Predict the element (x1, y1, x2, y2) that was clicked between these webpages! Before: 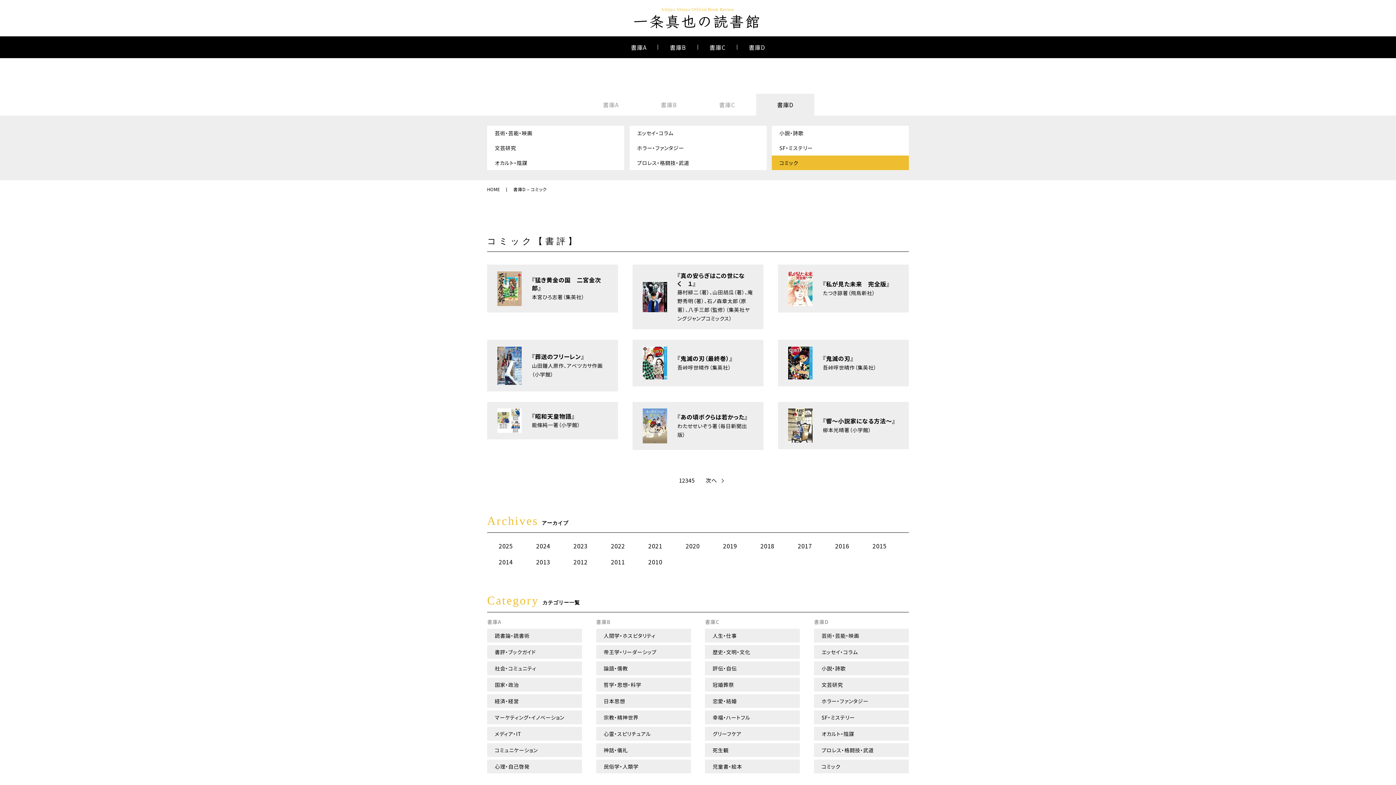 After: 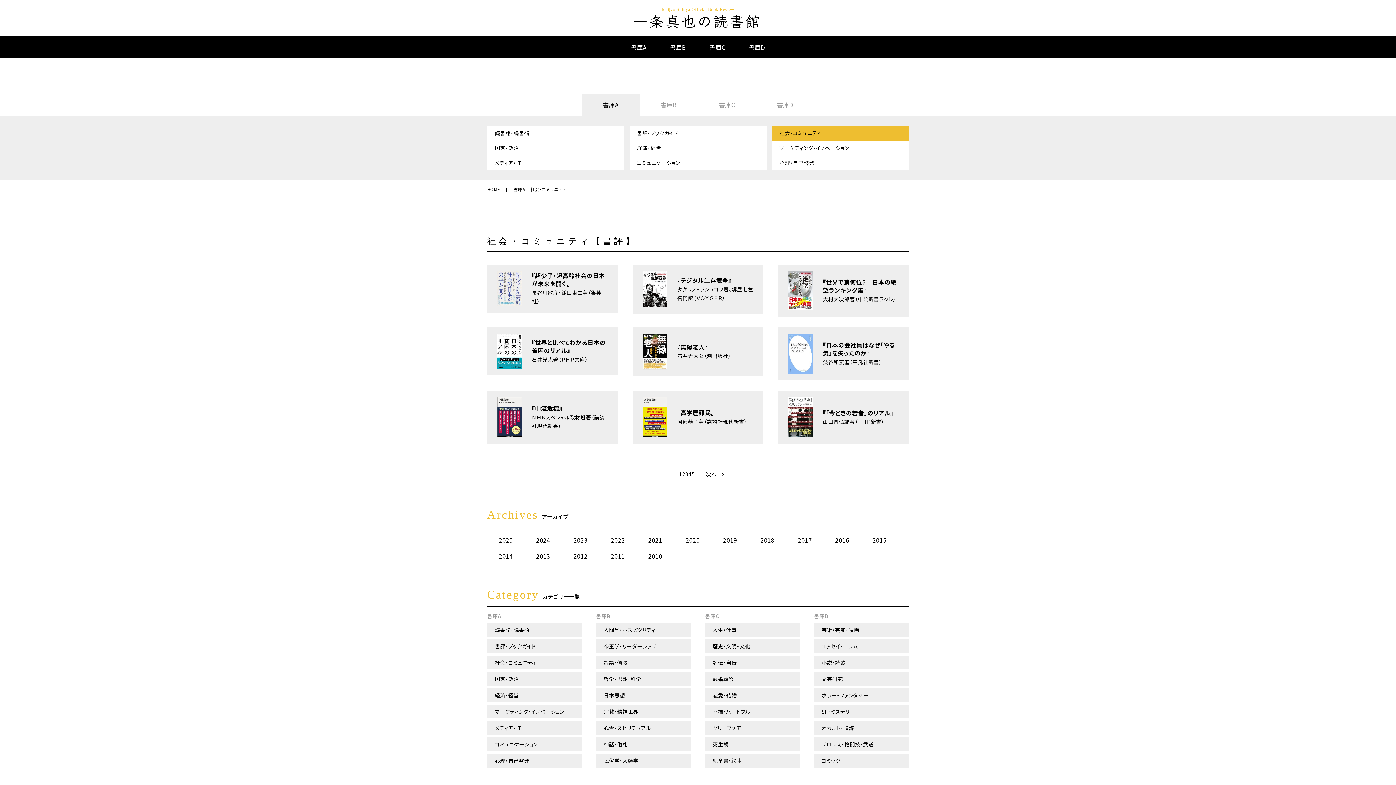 Action: label: 社会・コミュニティ bbox: (487, 661, 582, 675)